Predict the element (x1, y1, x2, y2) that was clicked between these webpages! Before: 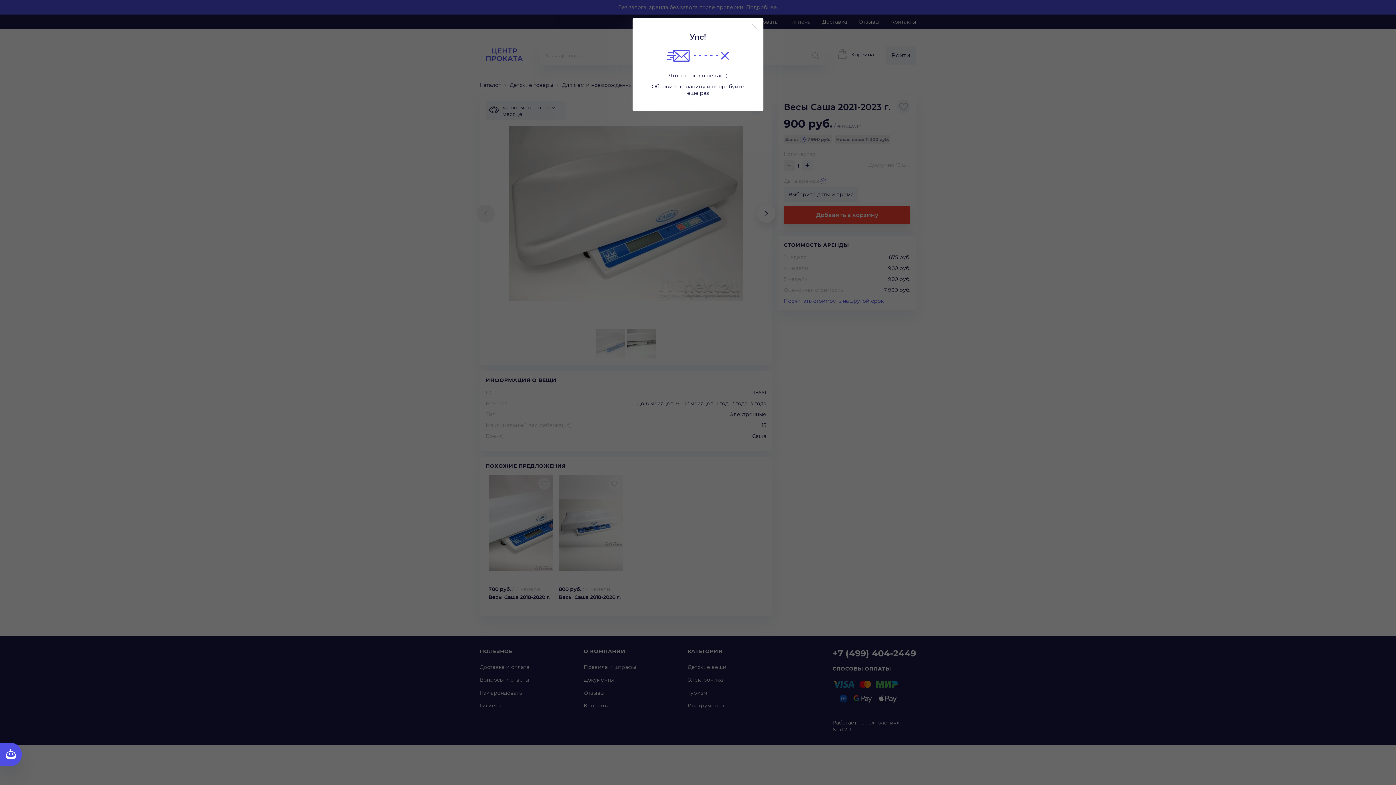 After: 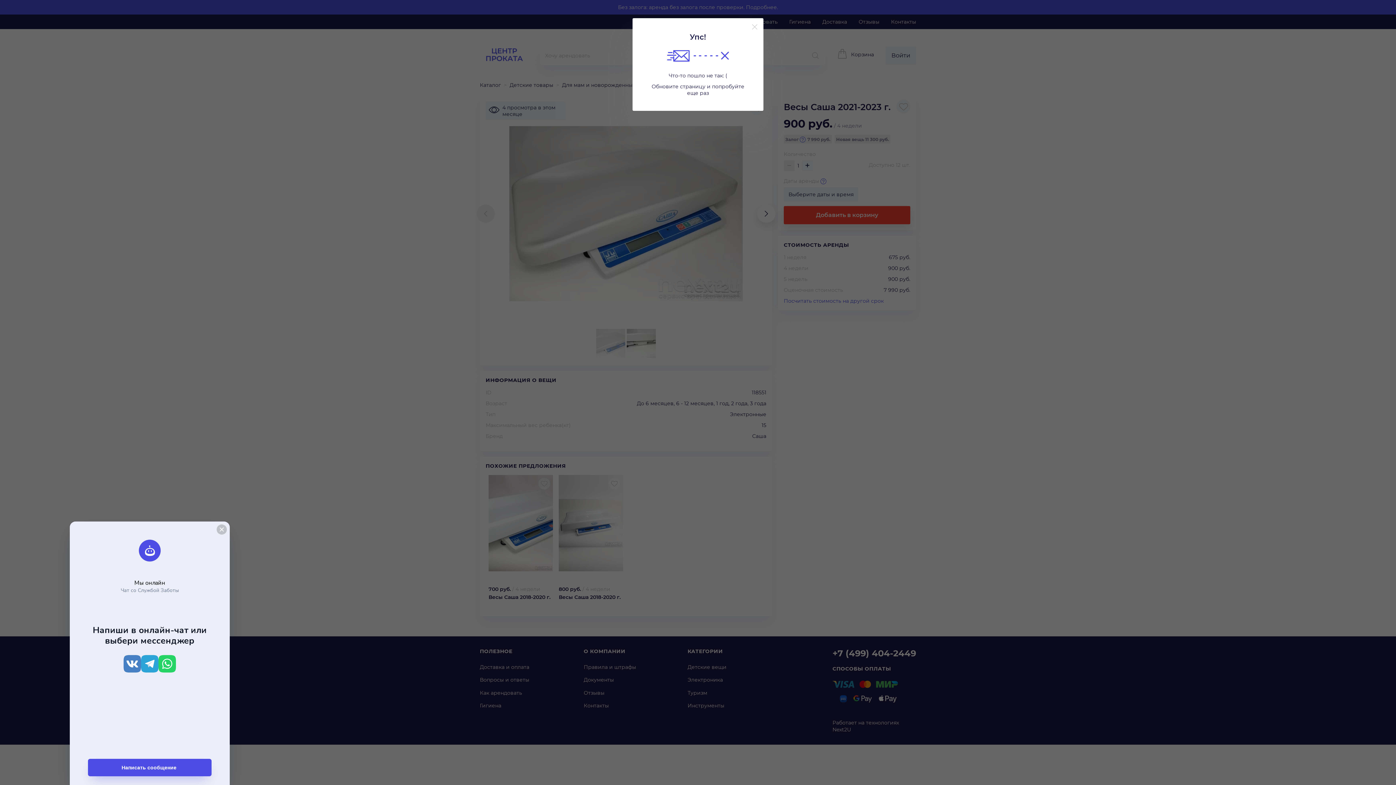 Action: bbox: (0, 743, 21, 766) label: Кнопка службы поддержки сайта